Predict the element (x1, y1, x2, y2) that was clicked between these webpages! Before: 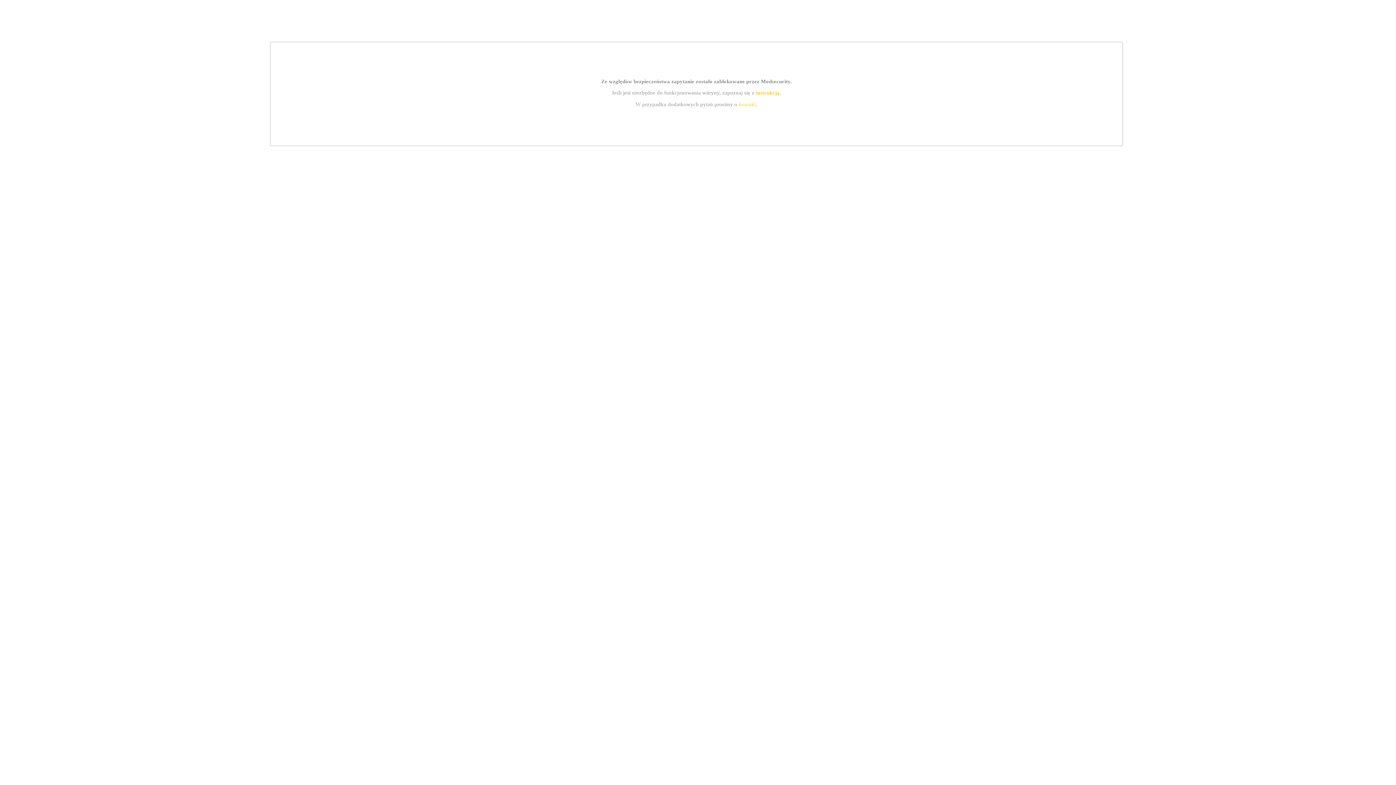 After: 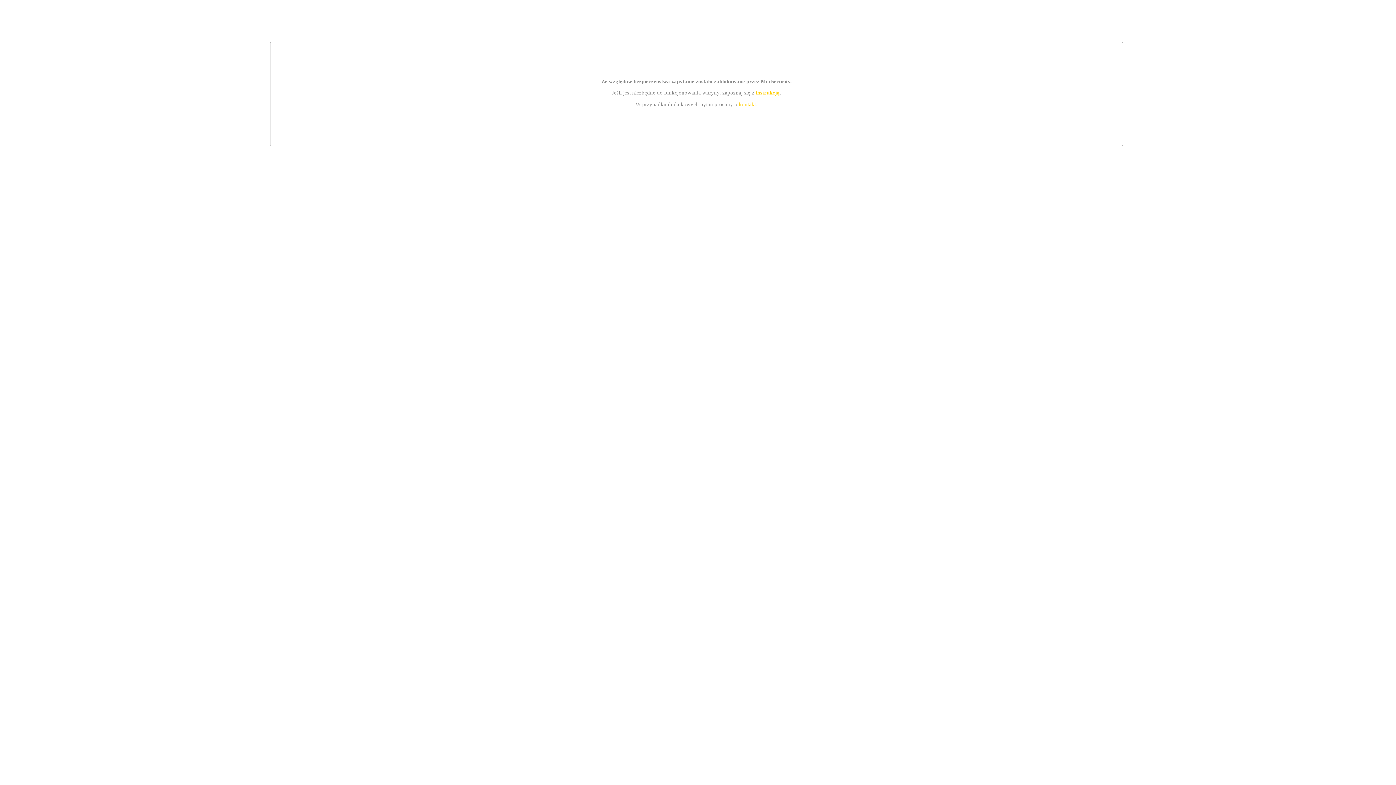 Action: bbox: (739, 101, 756, 107) label: kontakt